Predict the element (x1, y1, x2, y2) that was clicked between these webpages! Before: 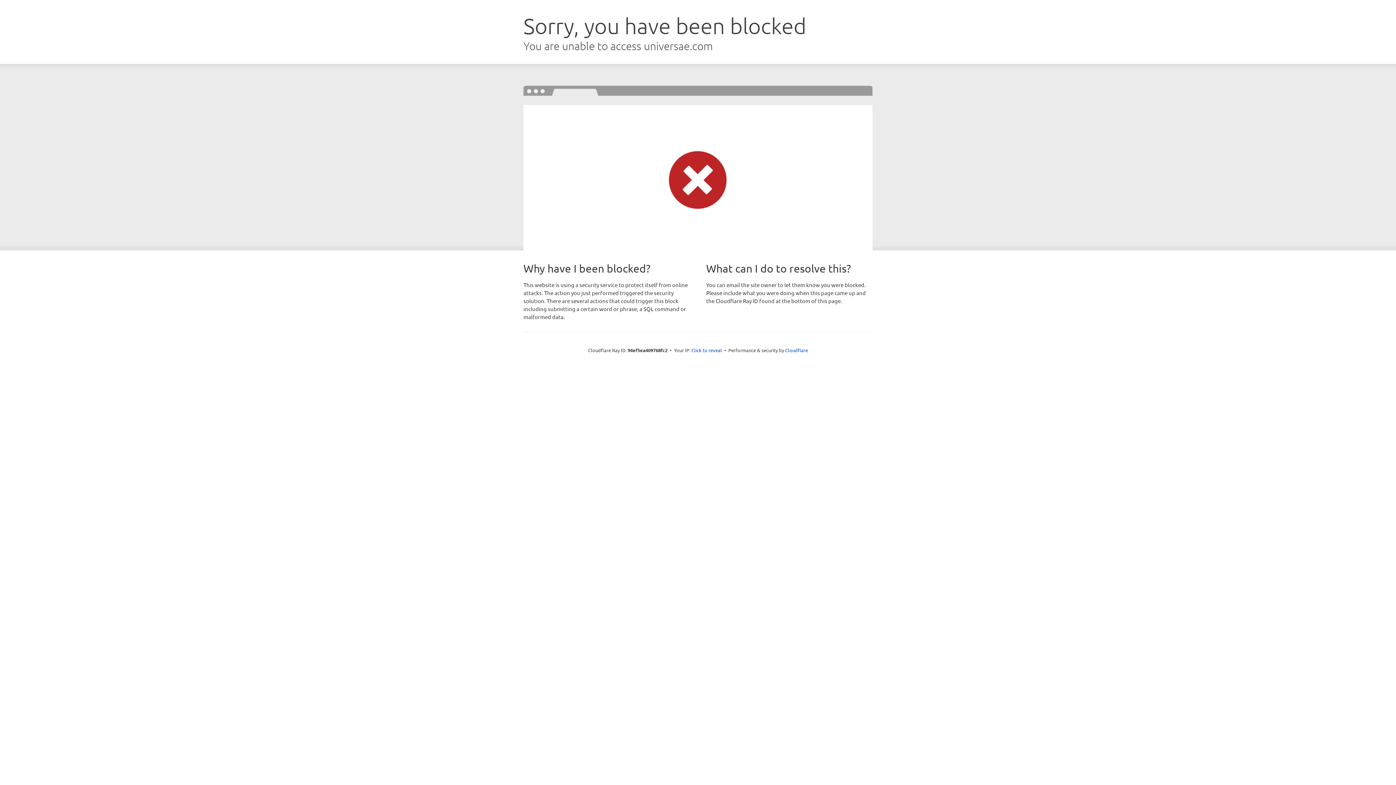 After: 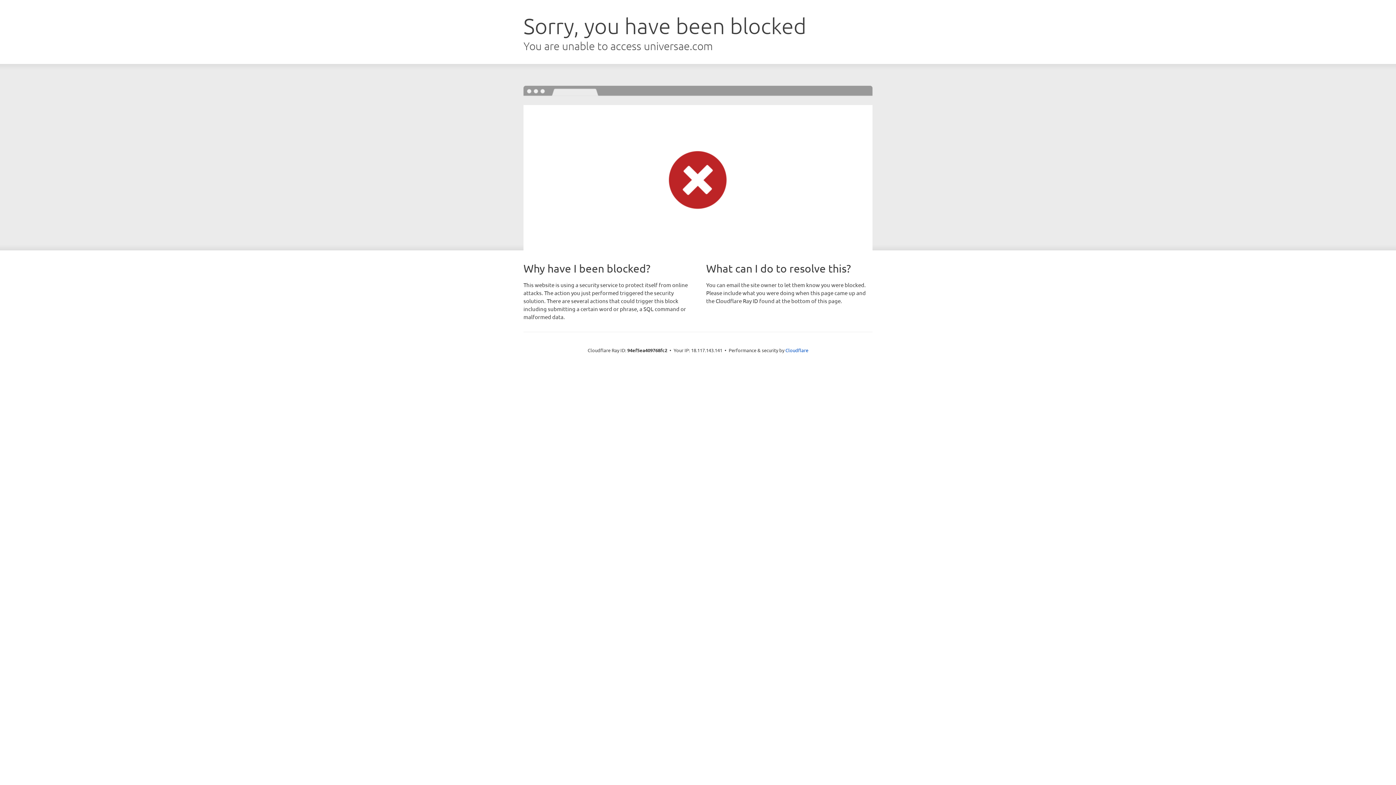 Action: bbox: (691, 346, 722, 353) label: Click to reveal